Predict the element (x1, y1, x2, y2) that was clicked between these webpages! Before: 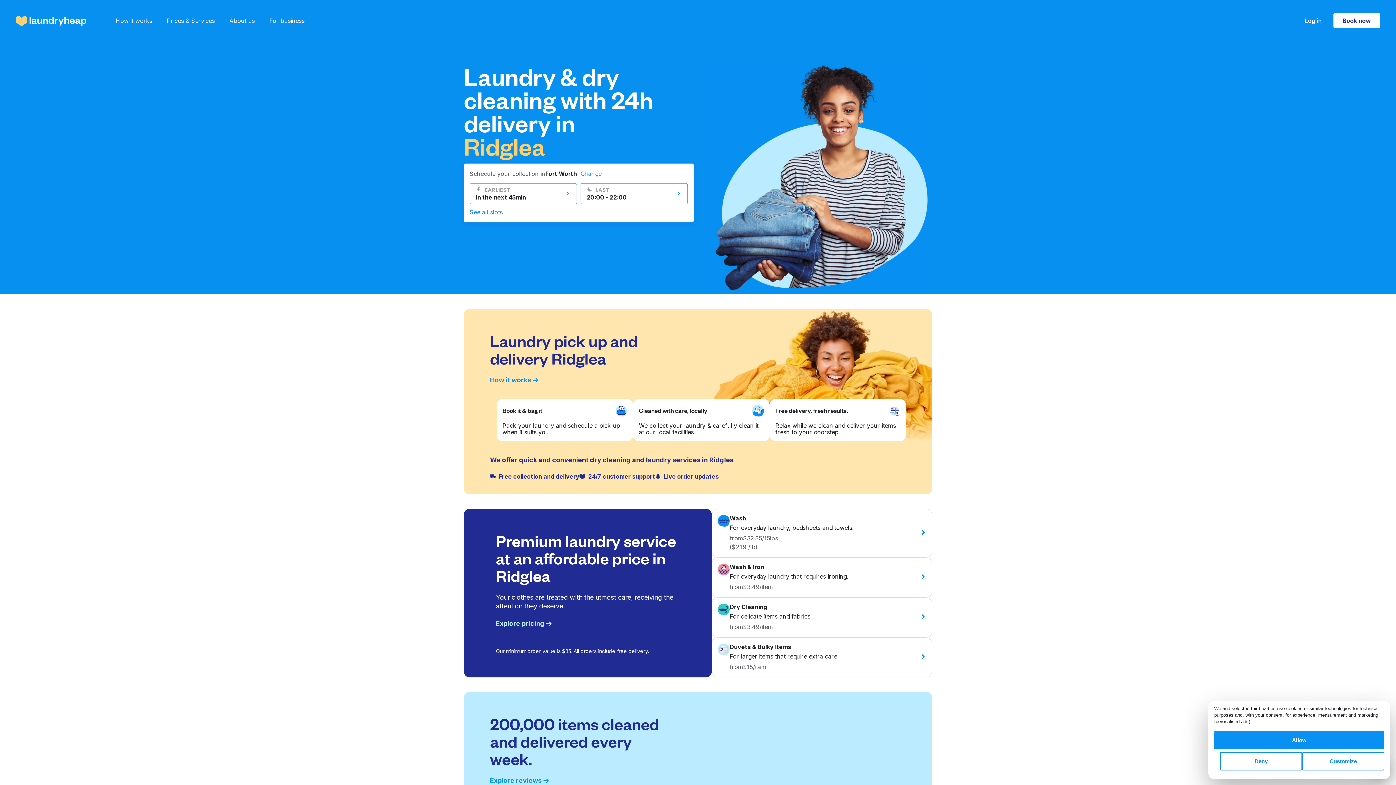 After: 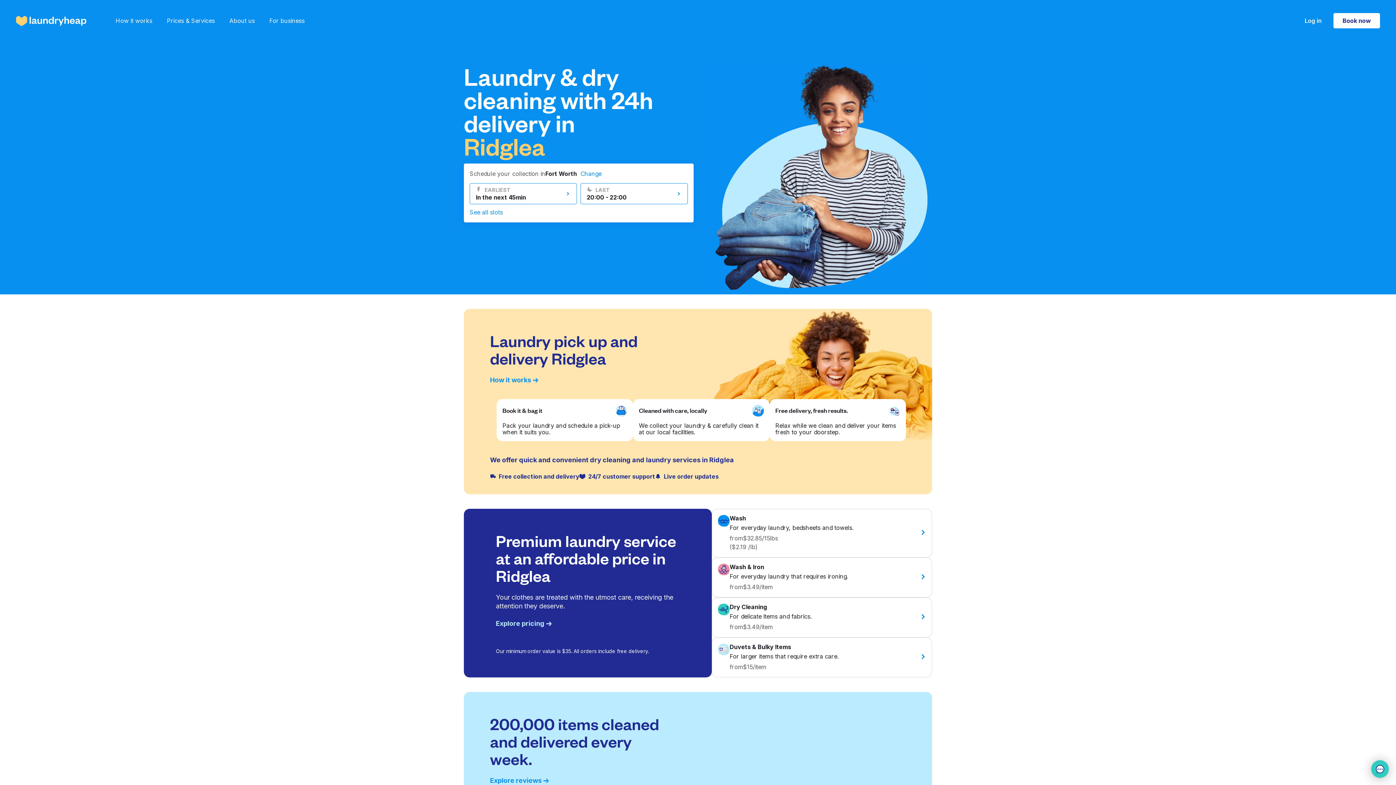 Action: bbox: (1220, 752, 1302, 770) label: Deny